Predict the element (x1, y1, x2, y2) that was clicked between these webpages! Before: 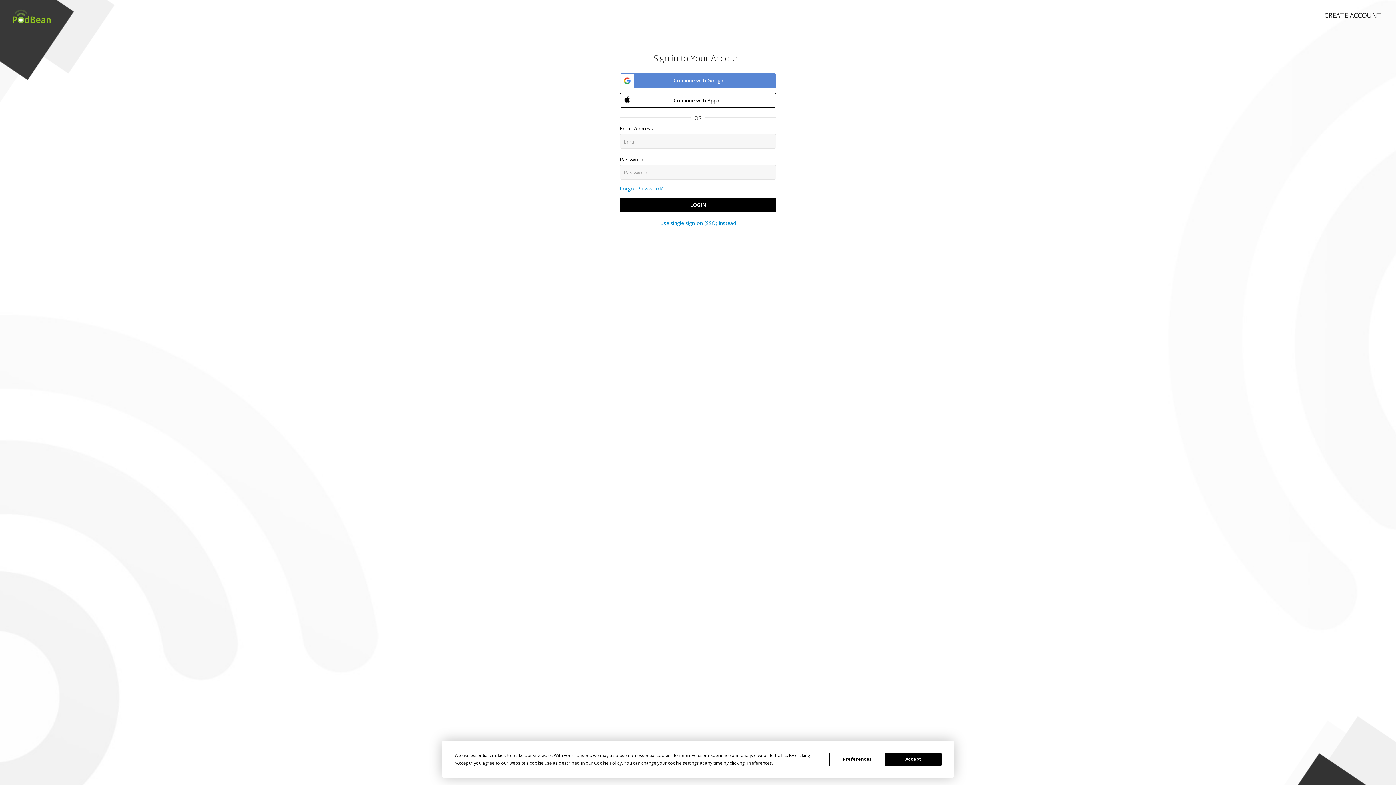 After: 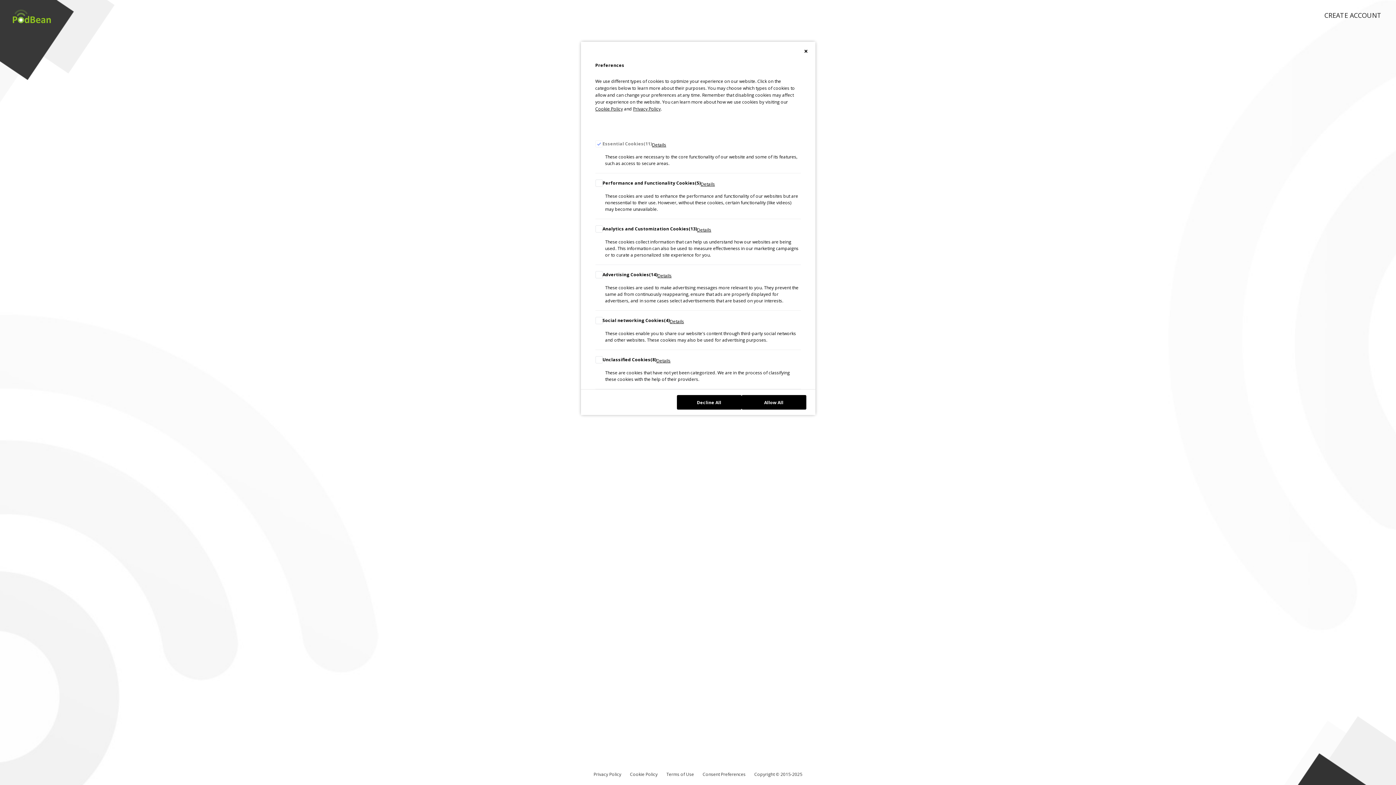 Action: label: Preferences bbox: (747, 760, 772, 766)